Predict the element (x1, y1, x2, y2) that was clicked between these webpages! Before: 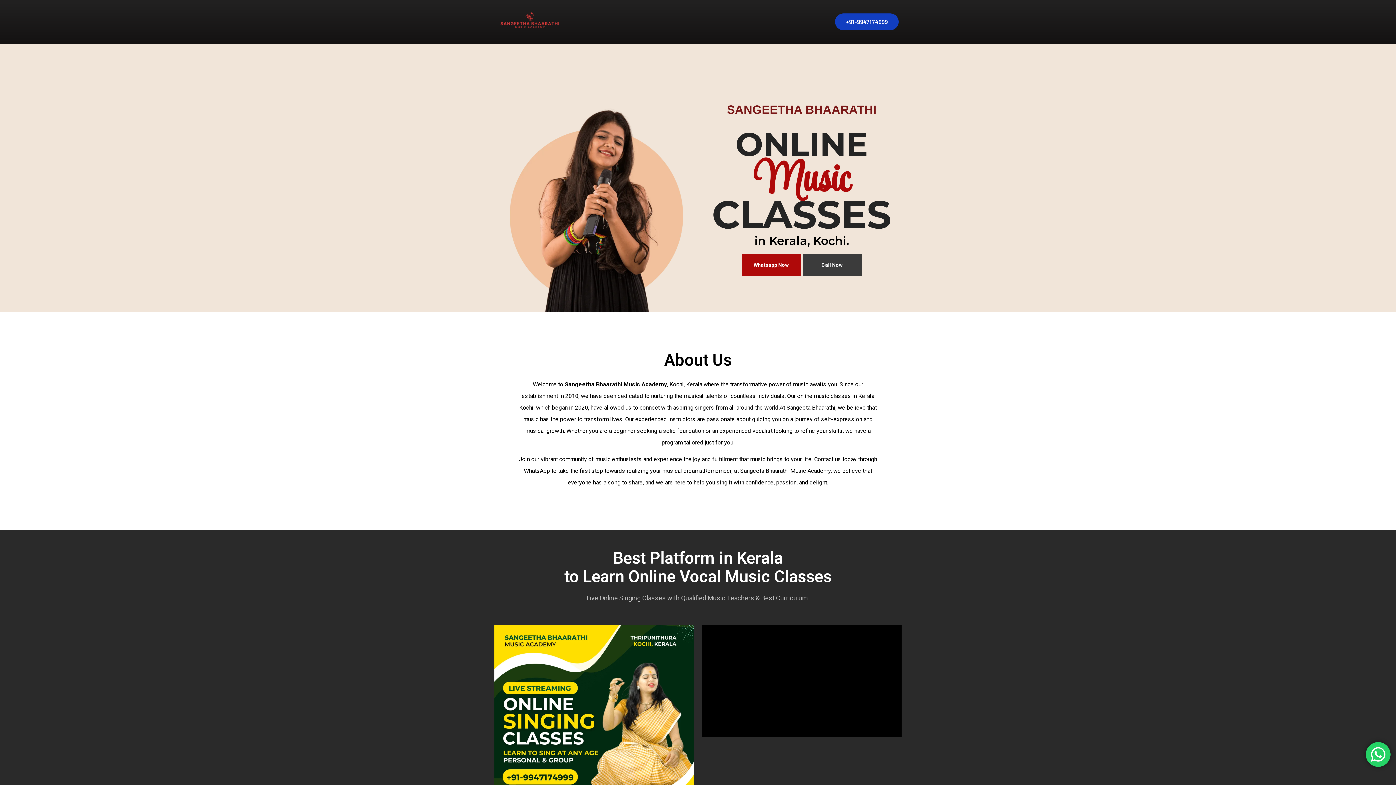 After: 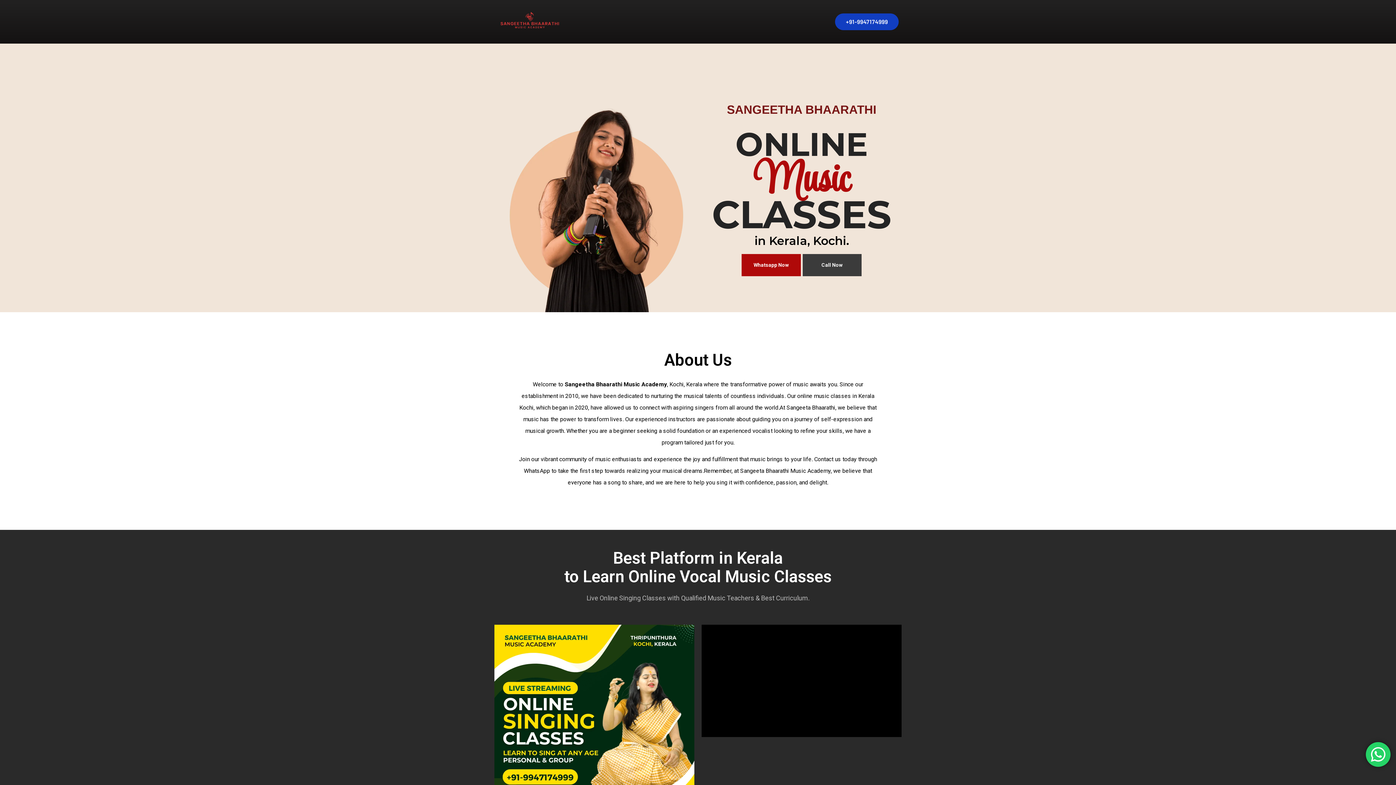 Action: bbox: (494, 24, 570, 31)